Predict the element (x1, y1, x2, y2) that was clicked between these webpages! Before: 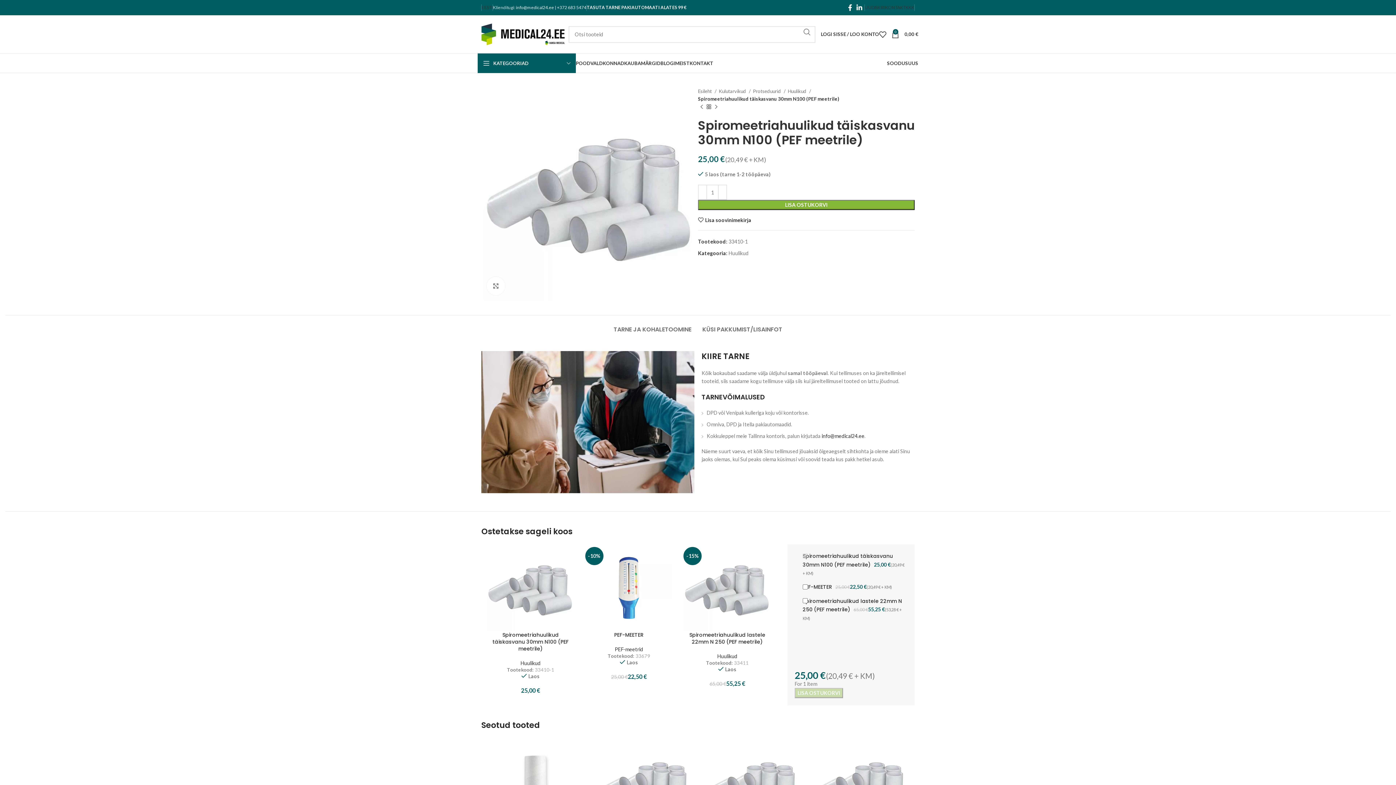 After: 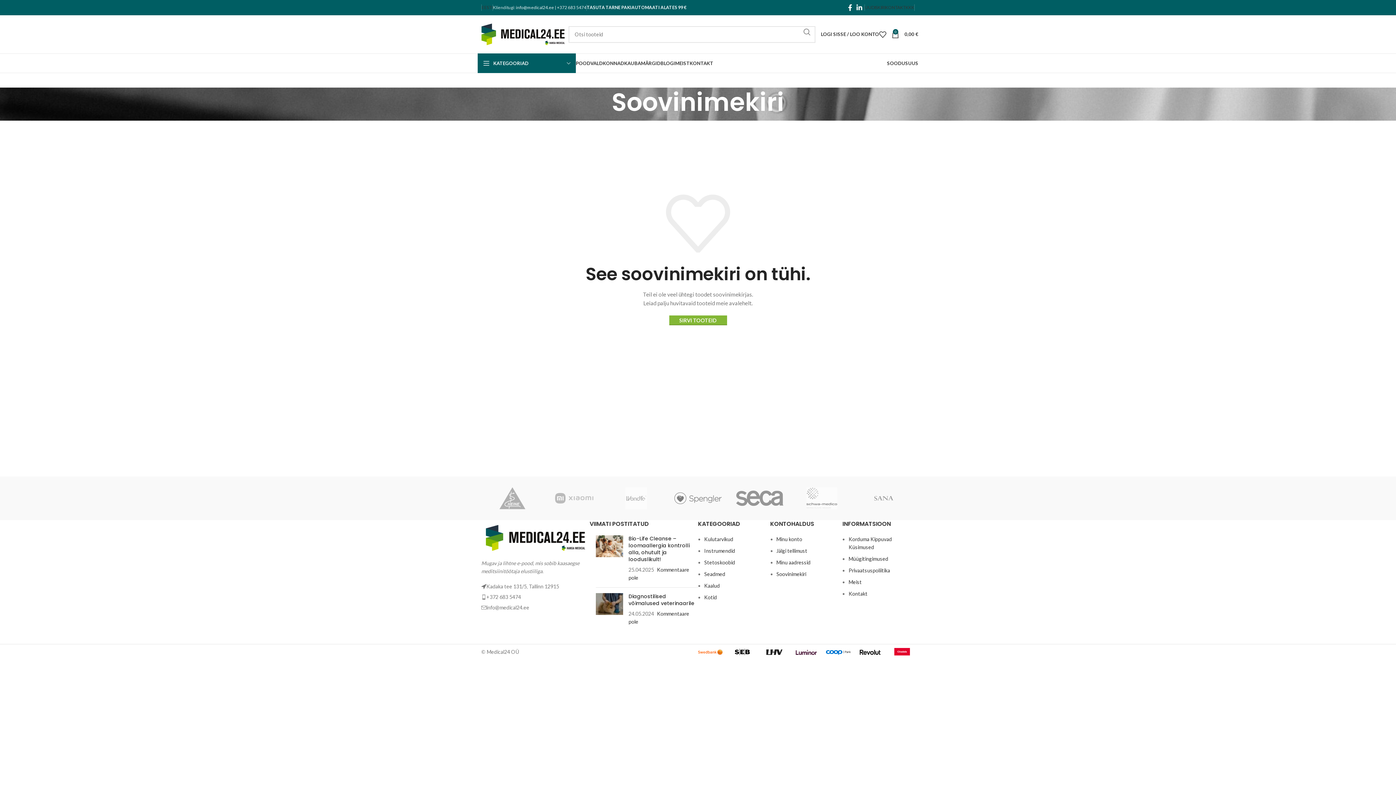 Action: bbox: (879, 27, 892, 41) label: 0